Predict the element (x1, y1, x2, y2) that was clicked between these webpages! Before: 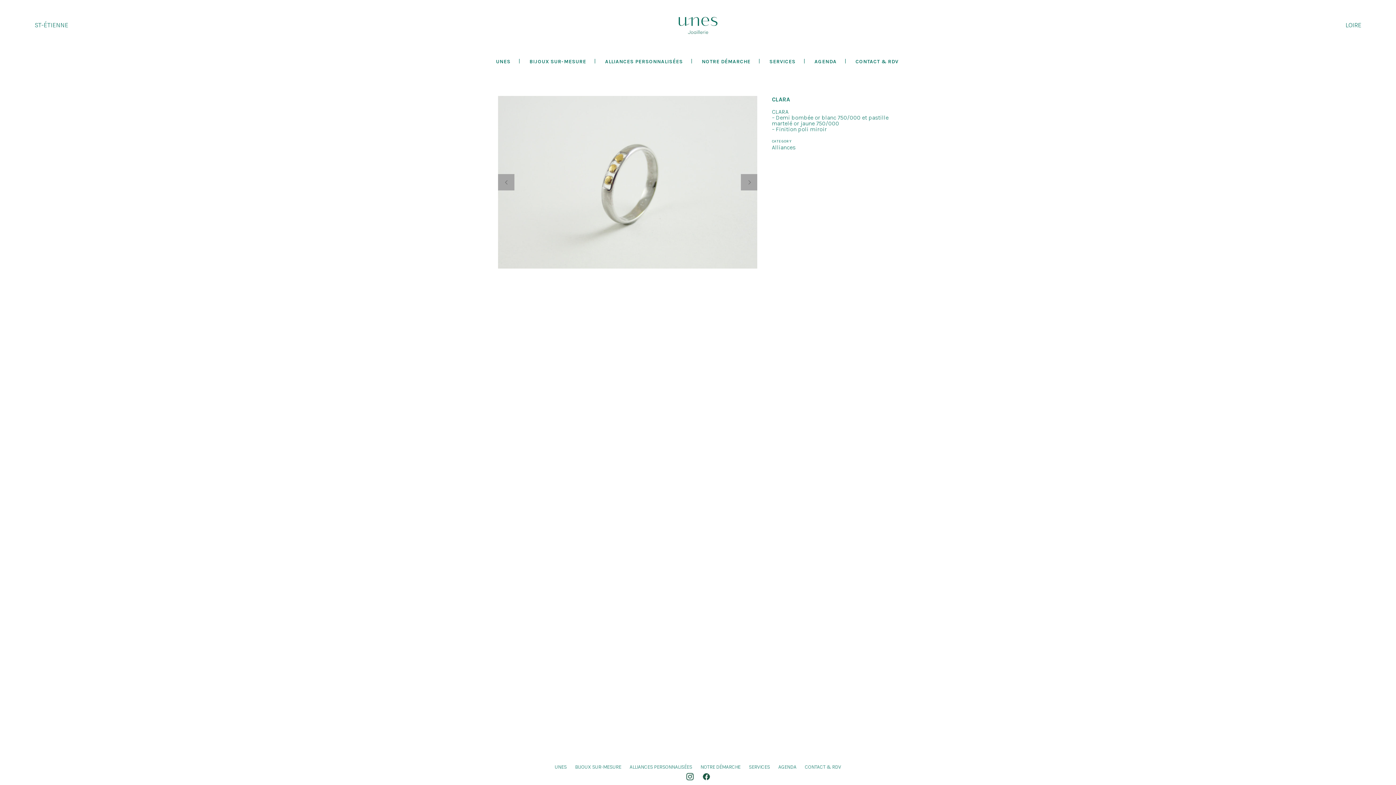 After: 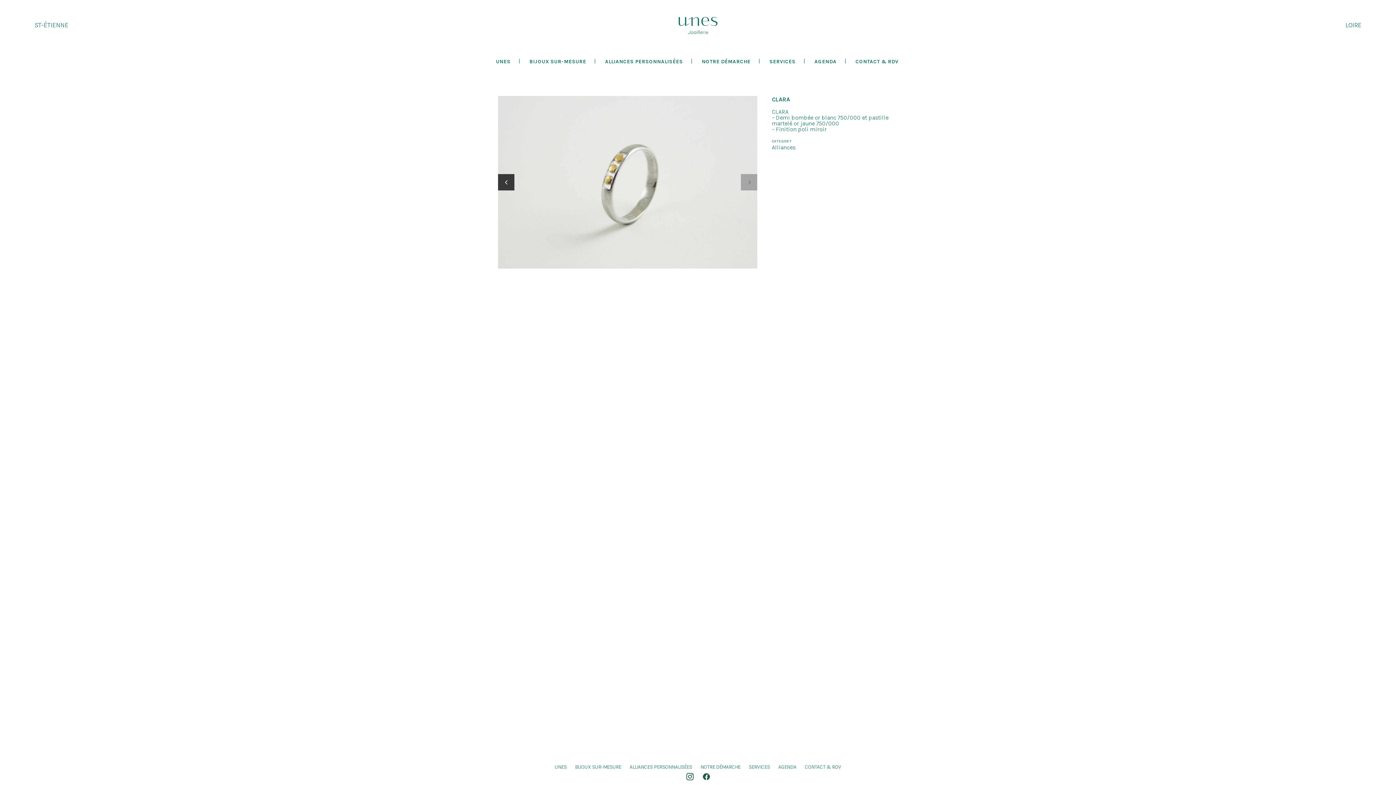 Action: bbox: (498, 174, 514, 190)